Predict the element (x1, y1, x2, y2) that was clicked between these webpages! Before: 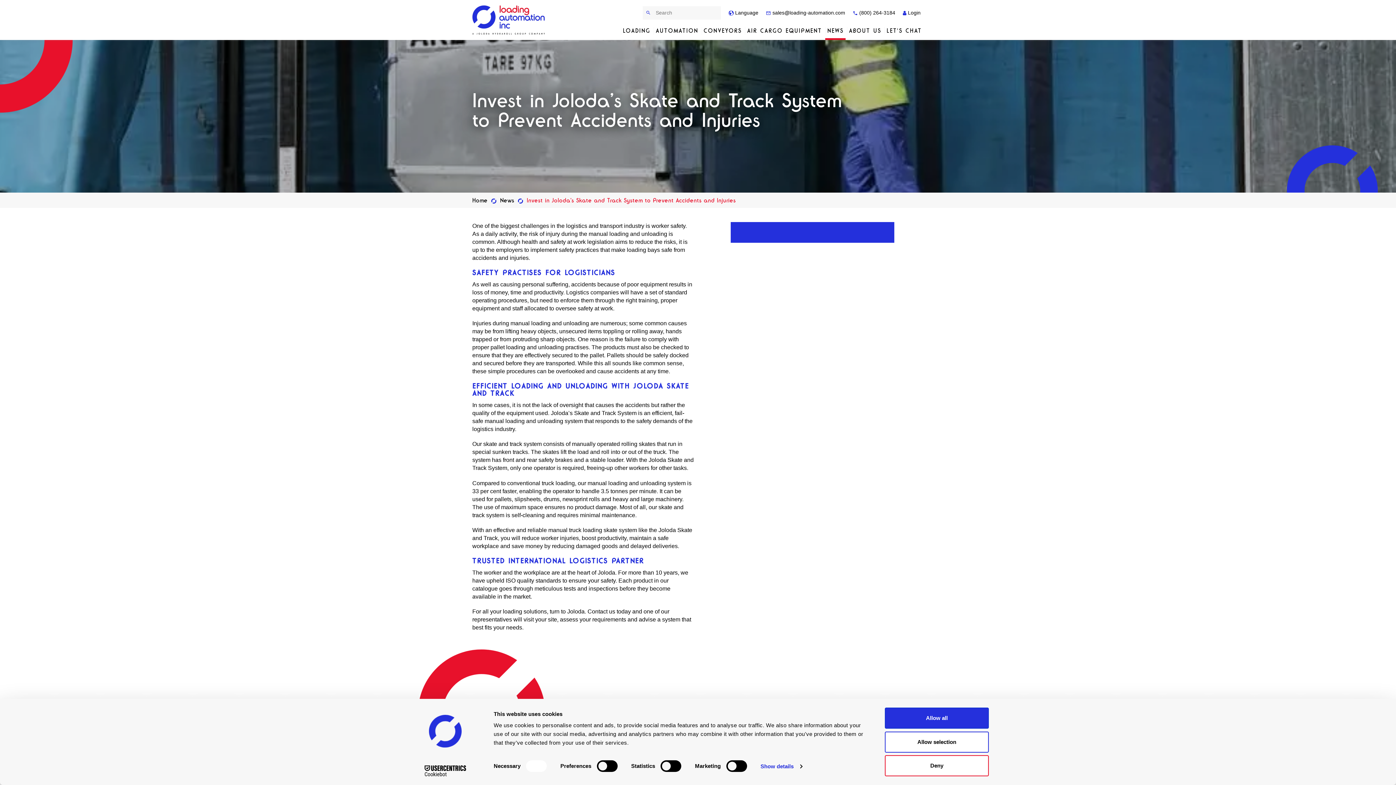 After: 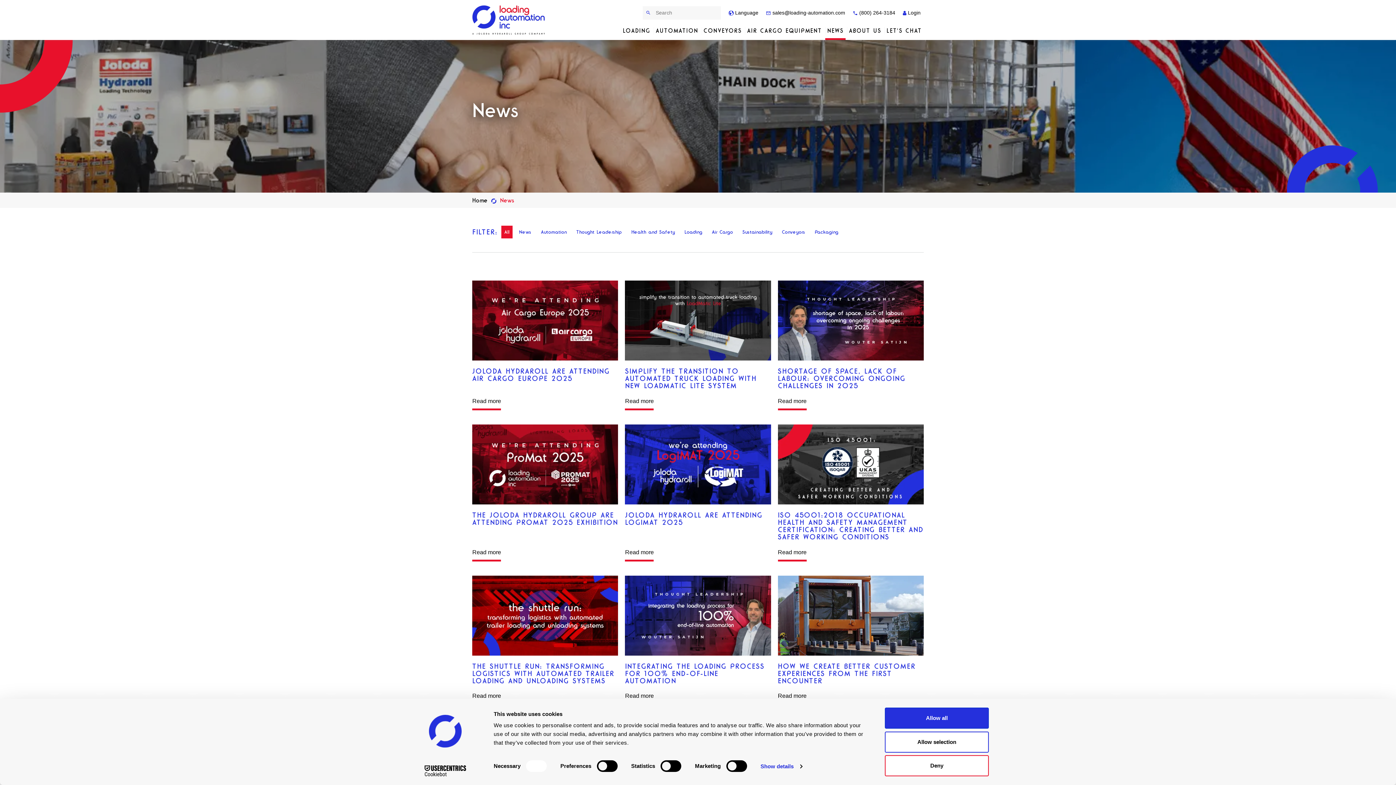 Action: label: News bbox: (500, 196, 514, 203)